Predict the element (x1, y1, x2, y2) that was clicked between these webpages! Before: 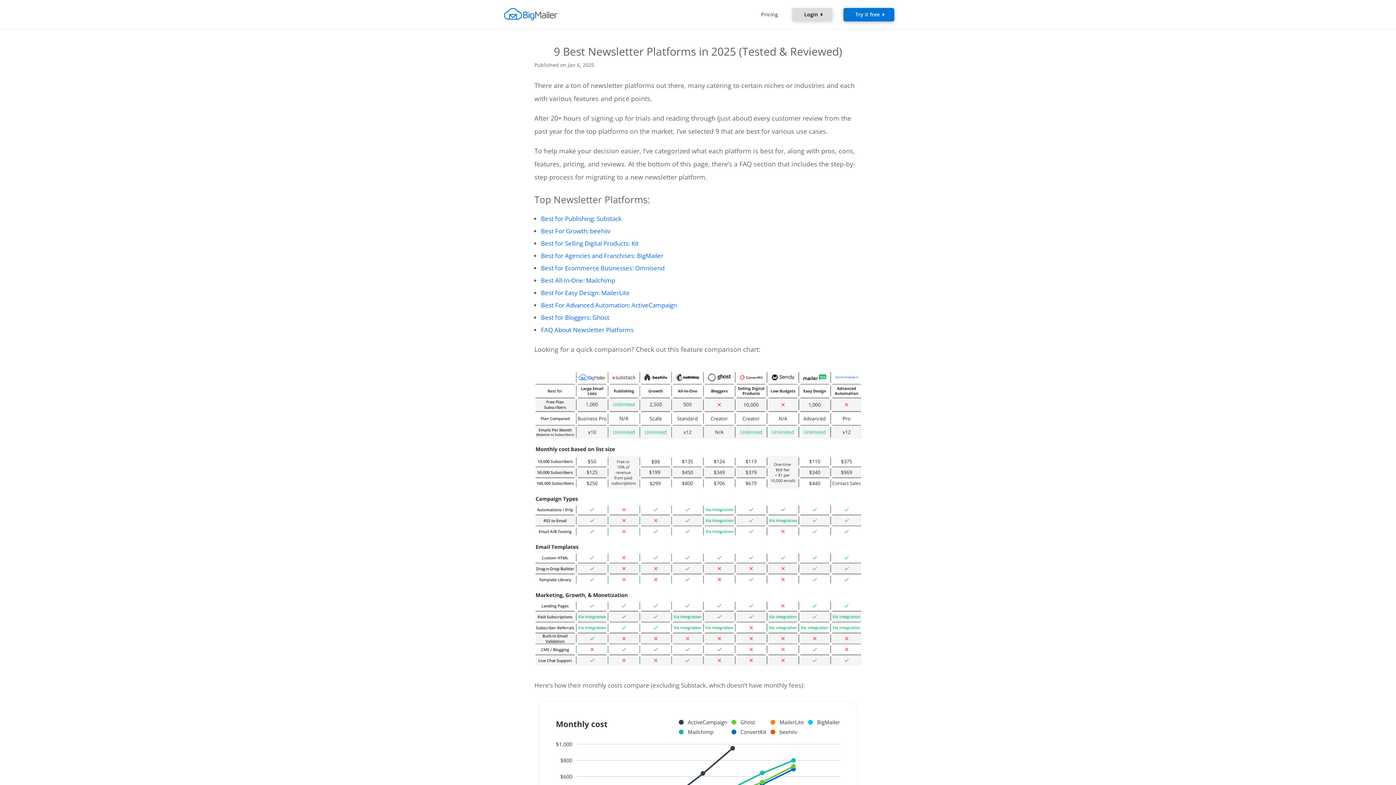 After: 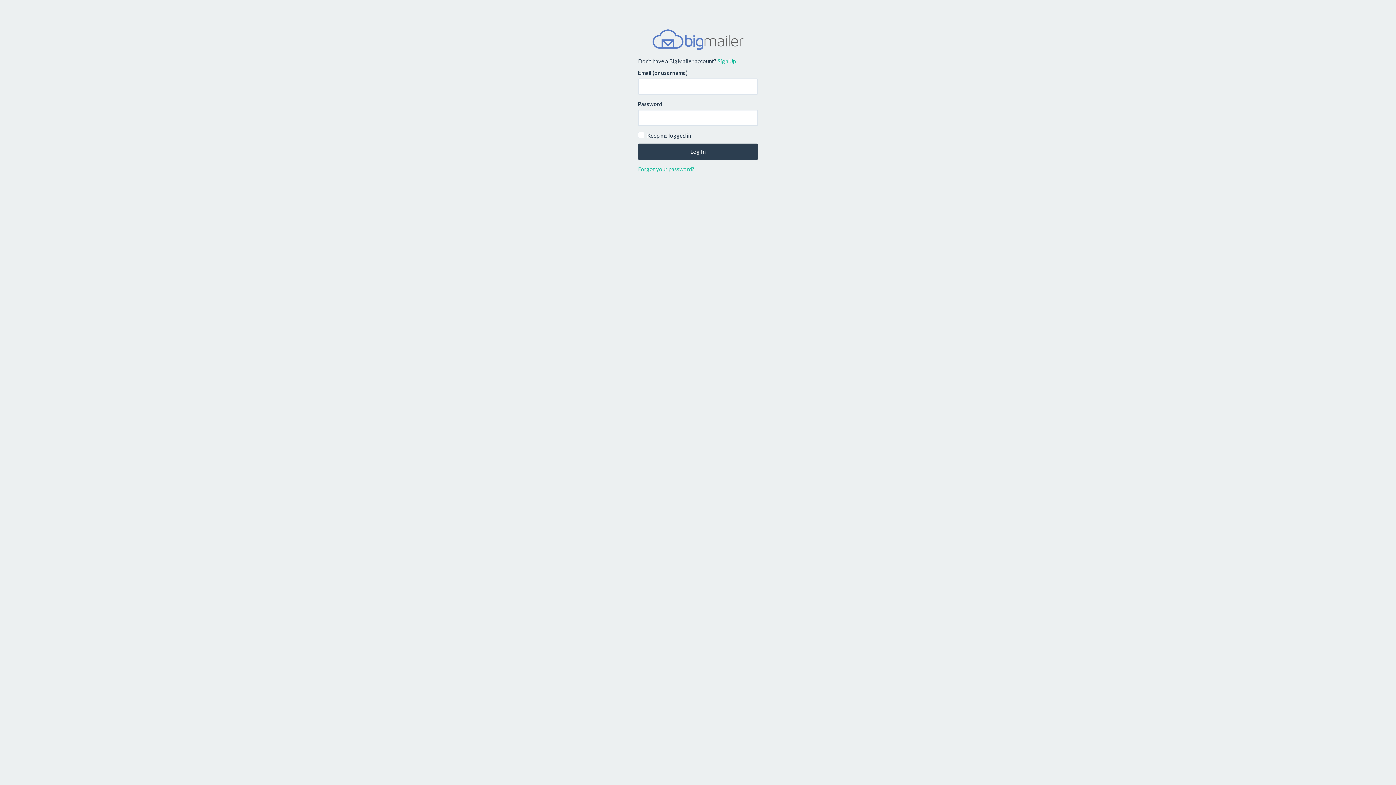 Action: bbox: (804, 12, 818, 29) label: Login